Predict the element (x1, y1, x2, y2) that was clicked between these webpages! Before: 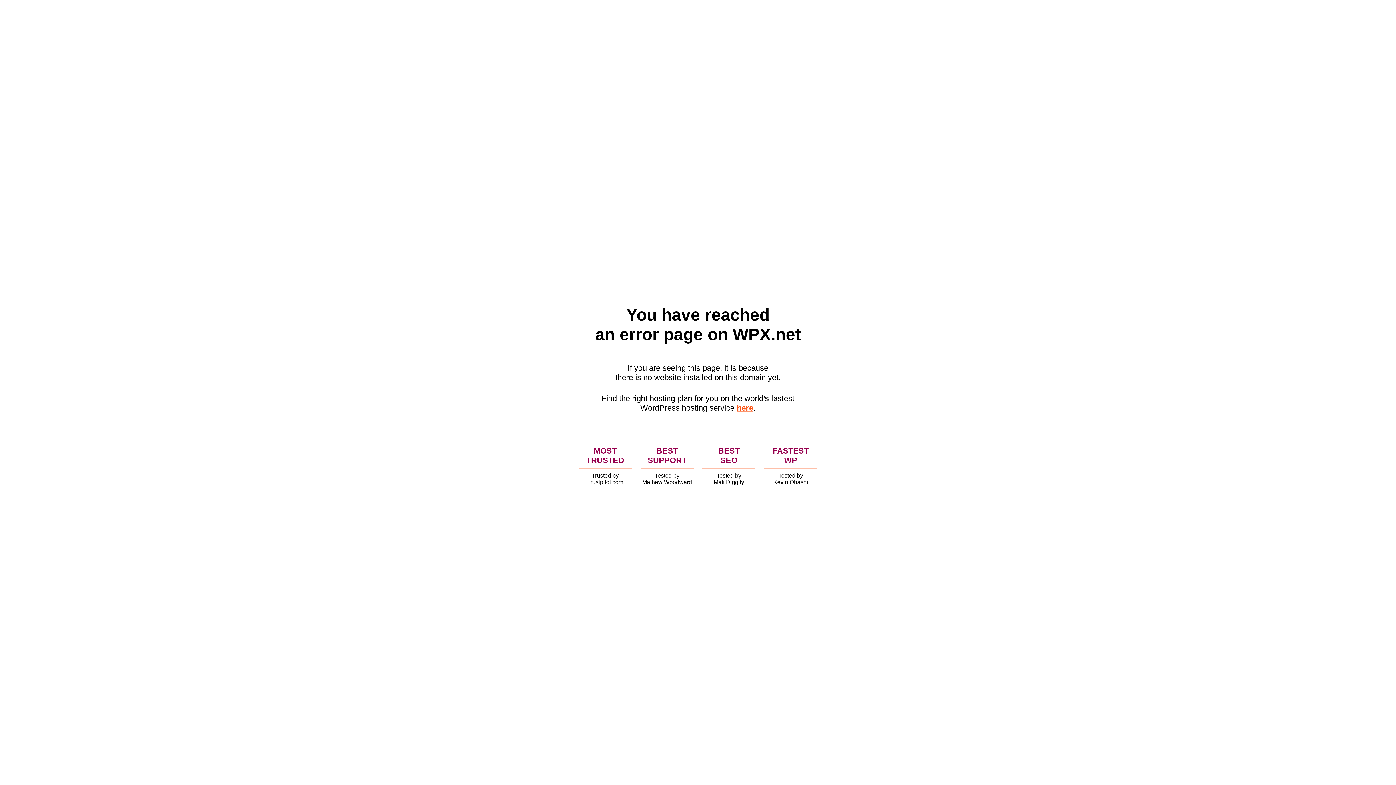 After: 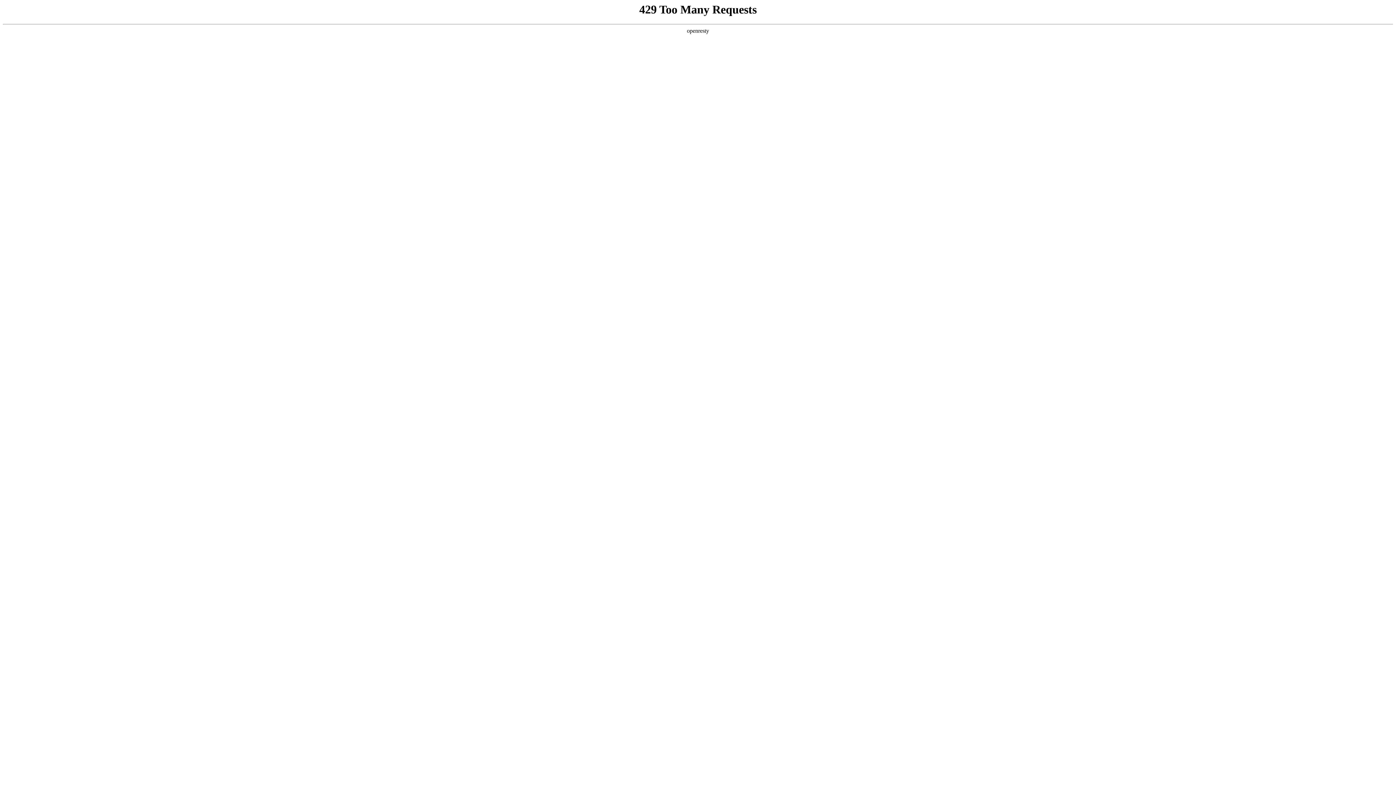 Action: bbox: (736, 403, 753, 412) label: here